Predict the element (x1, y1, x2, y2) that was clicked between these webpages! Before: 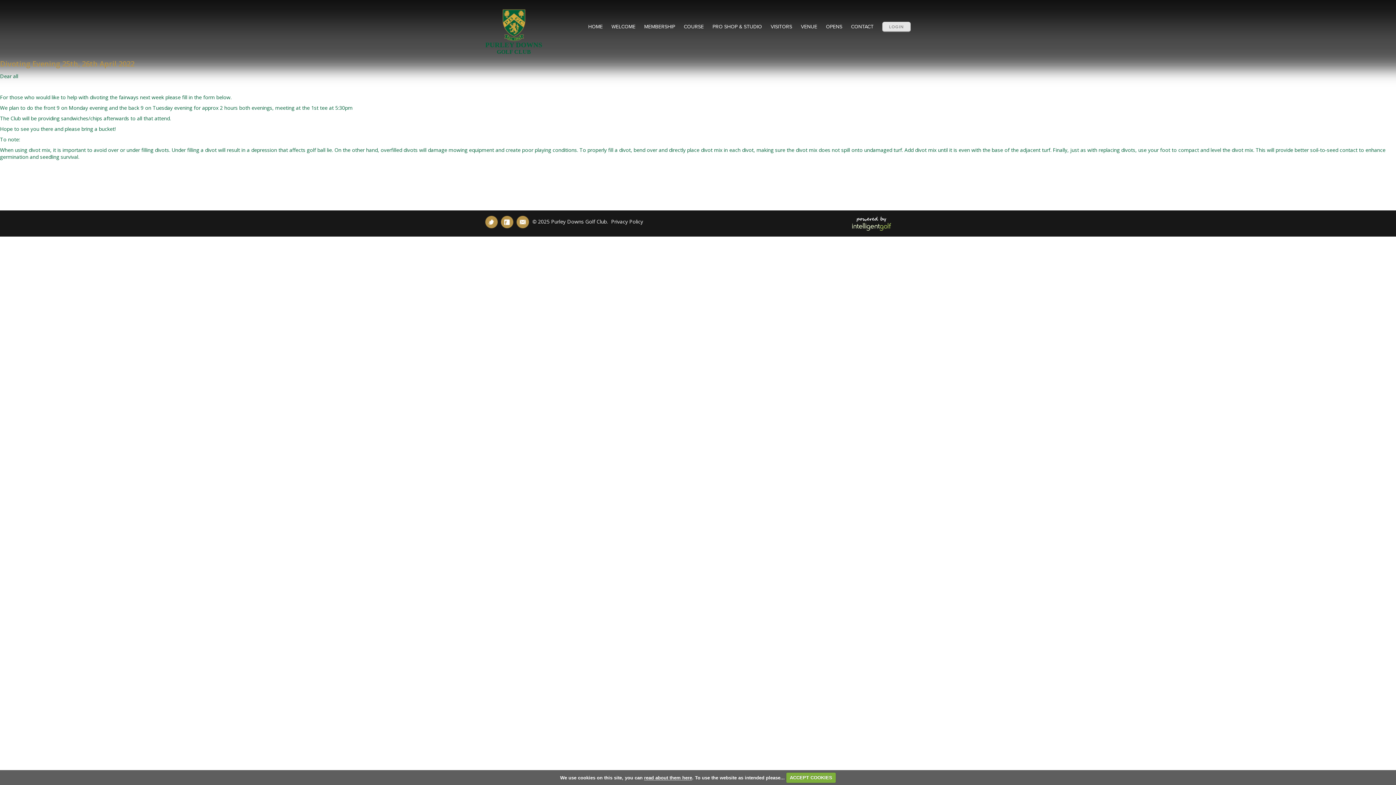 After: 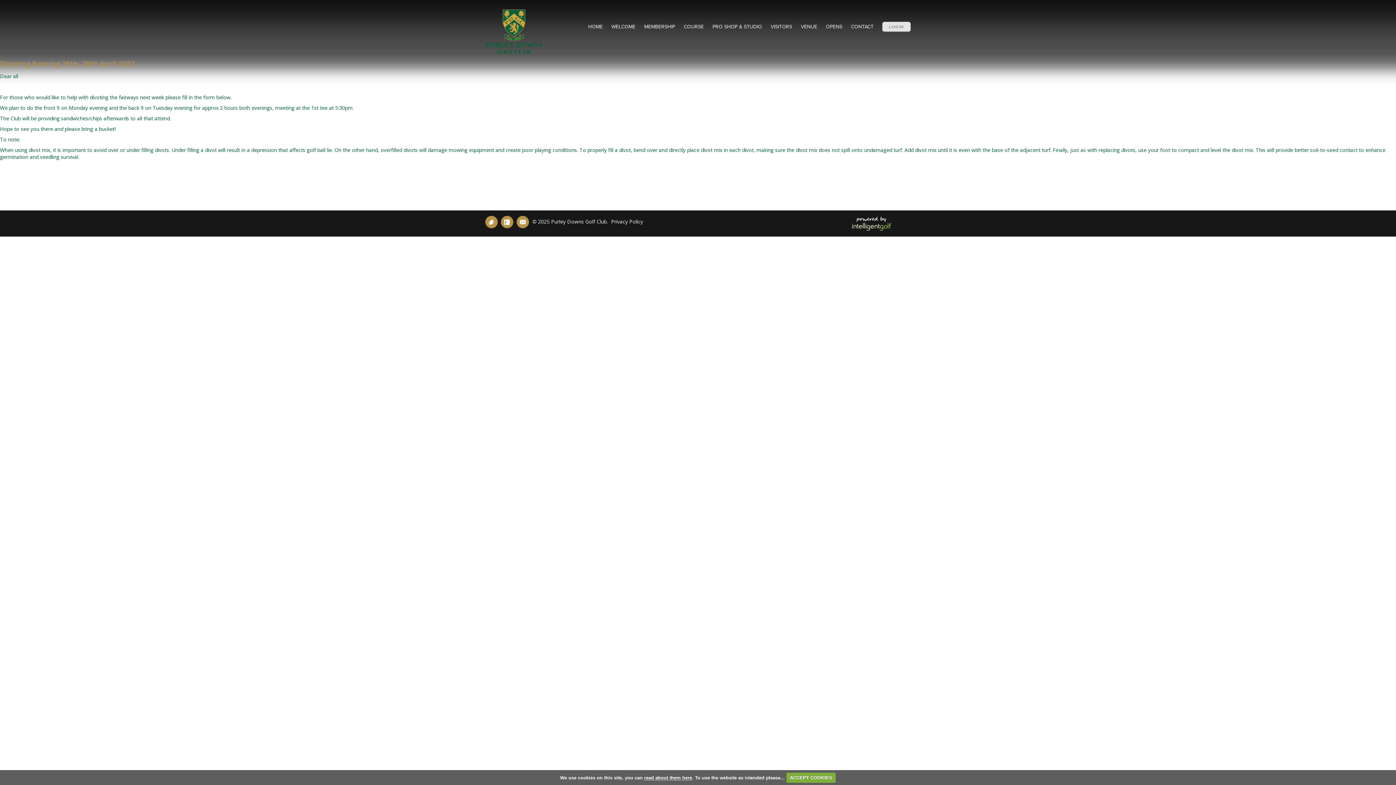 Action: bbox: (849, 219, 894, 226)